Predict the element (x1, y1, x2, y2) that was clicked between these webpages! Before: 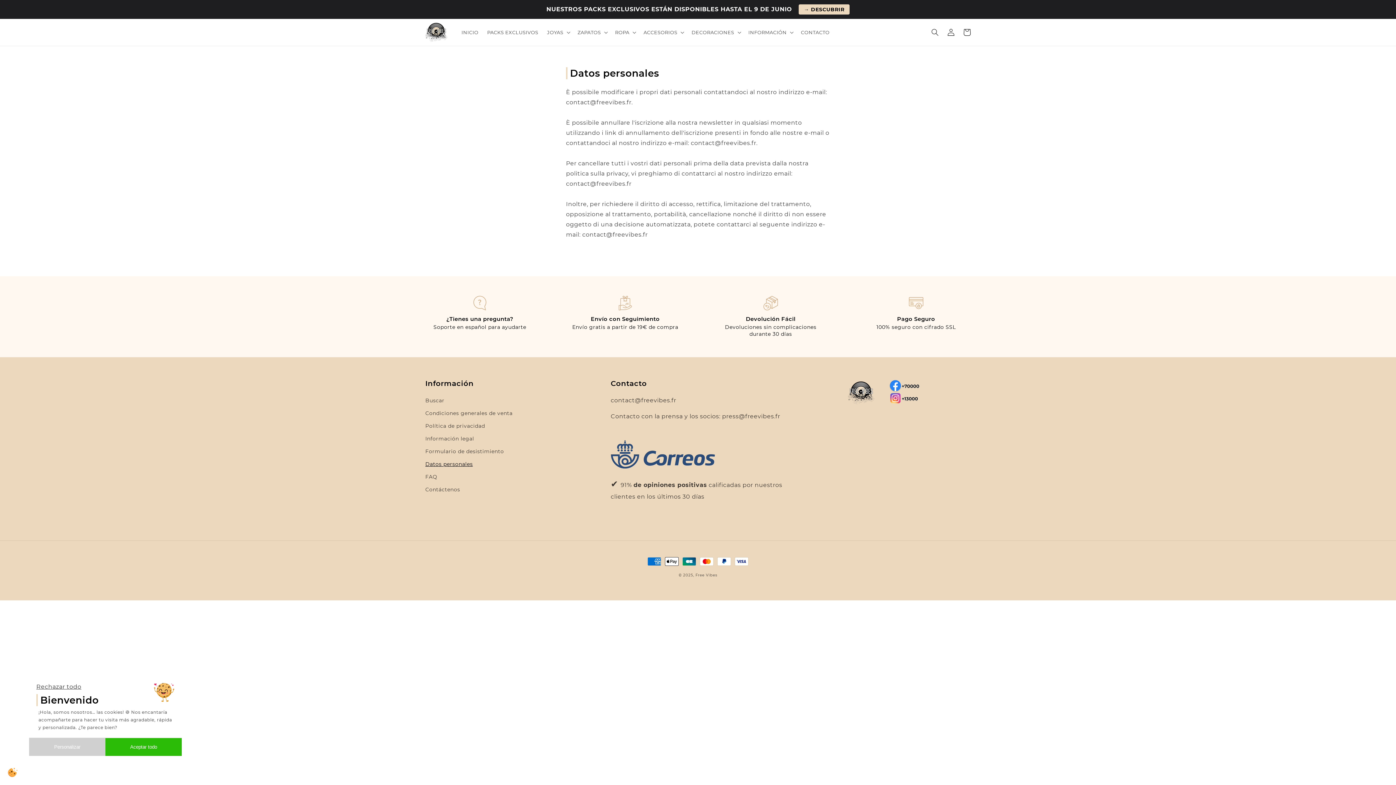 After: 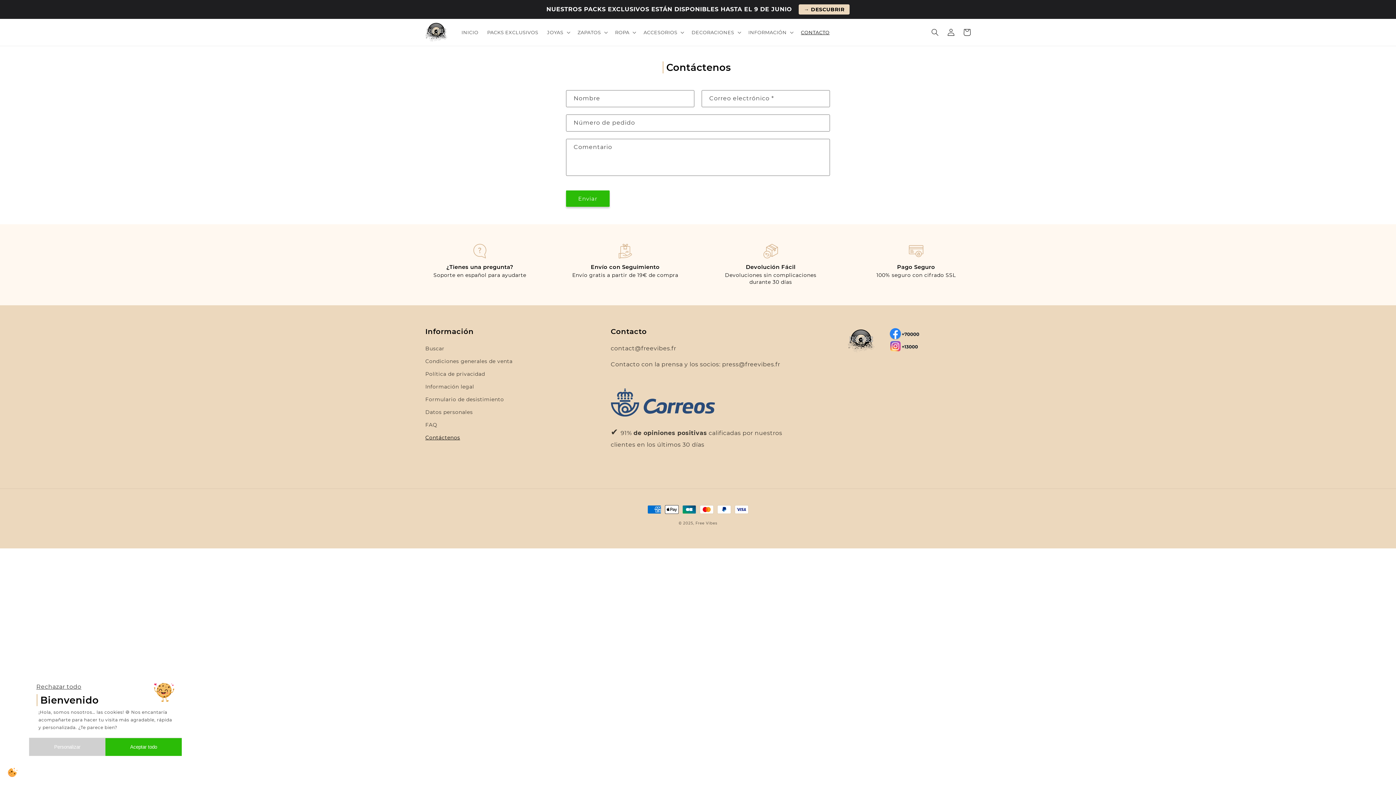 Action: label: Contáctenos bbox: (425, 483, 460, 496)